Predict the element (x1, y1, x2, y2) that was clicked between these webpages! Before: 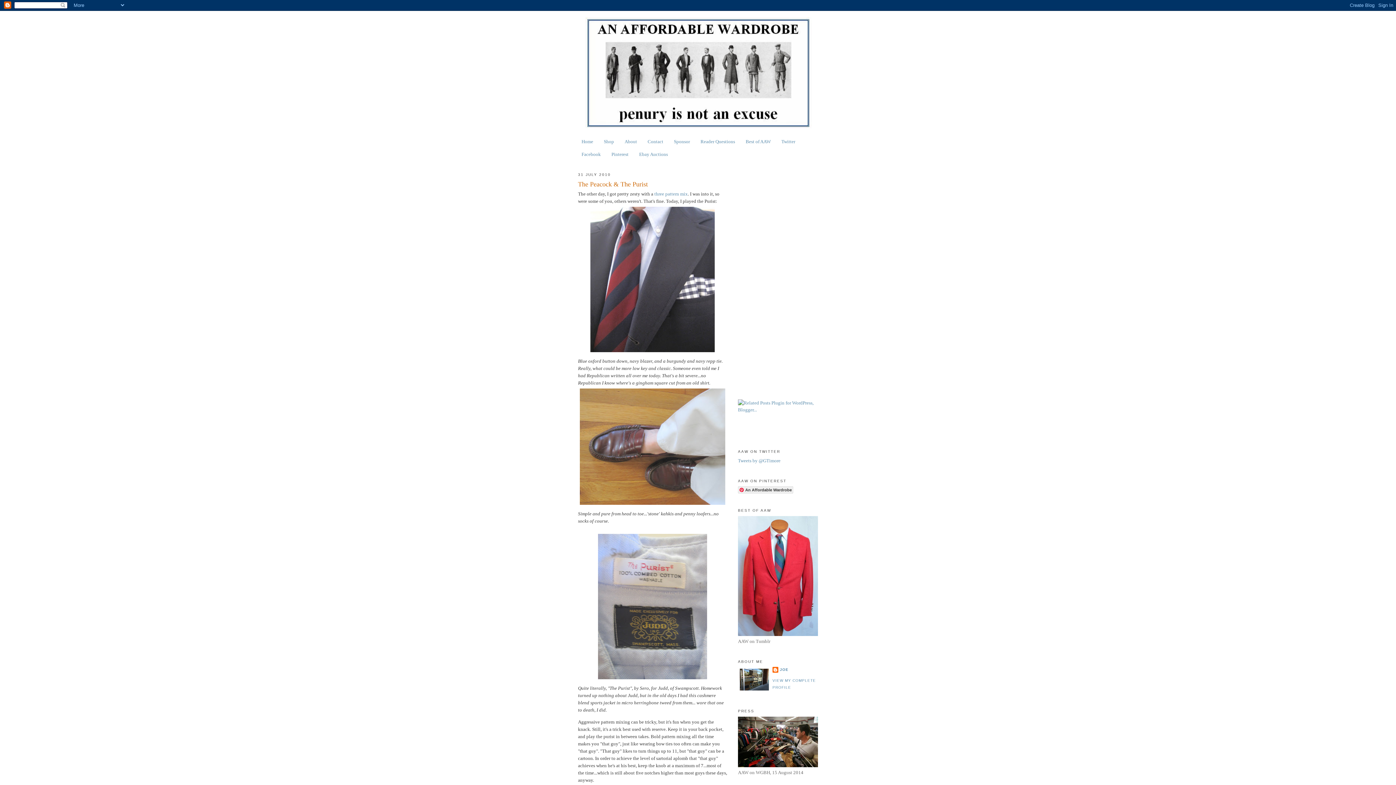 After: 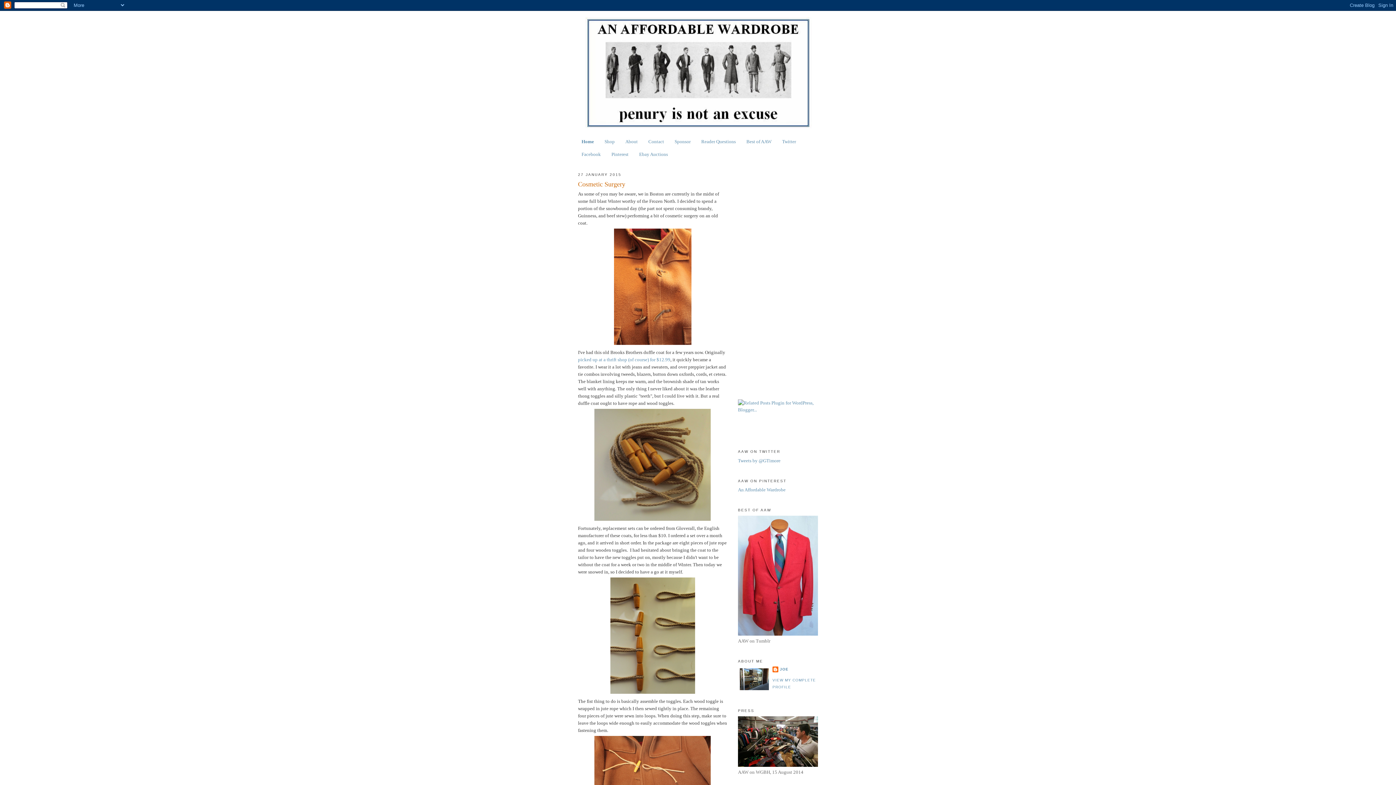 Action: bbox: (580, 17, 816, 129)